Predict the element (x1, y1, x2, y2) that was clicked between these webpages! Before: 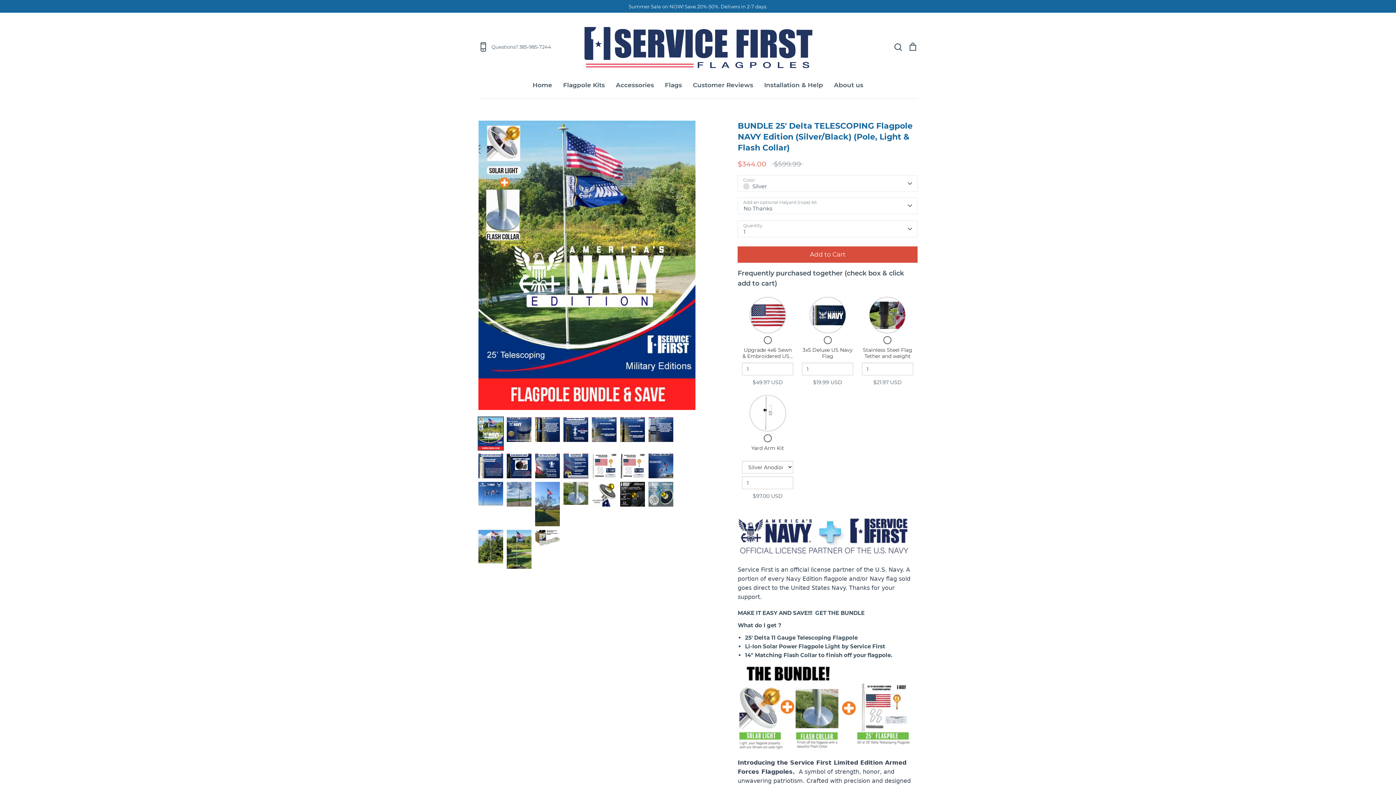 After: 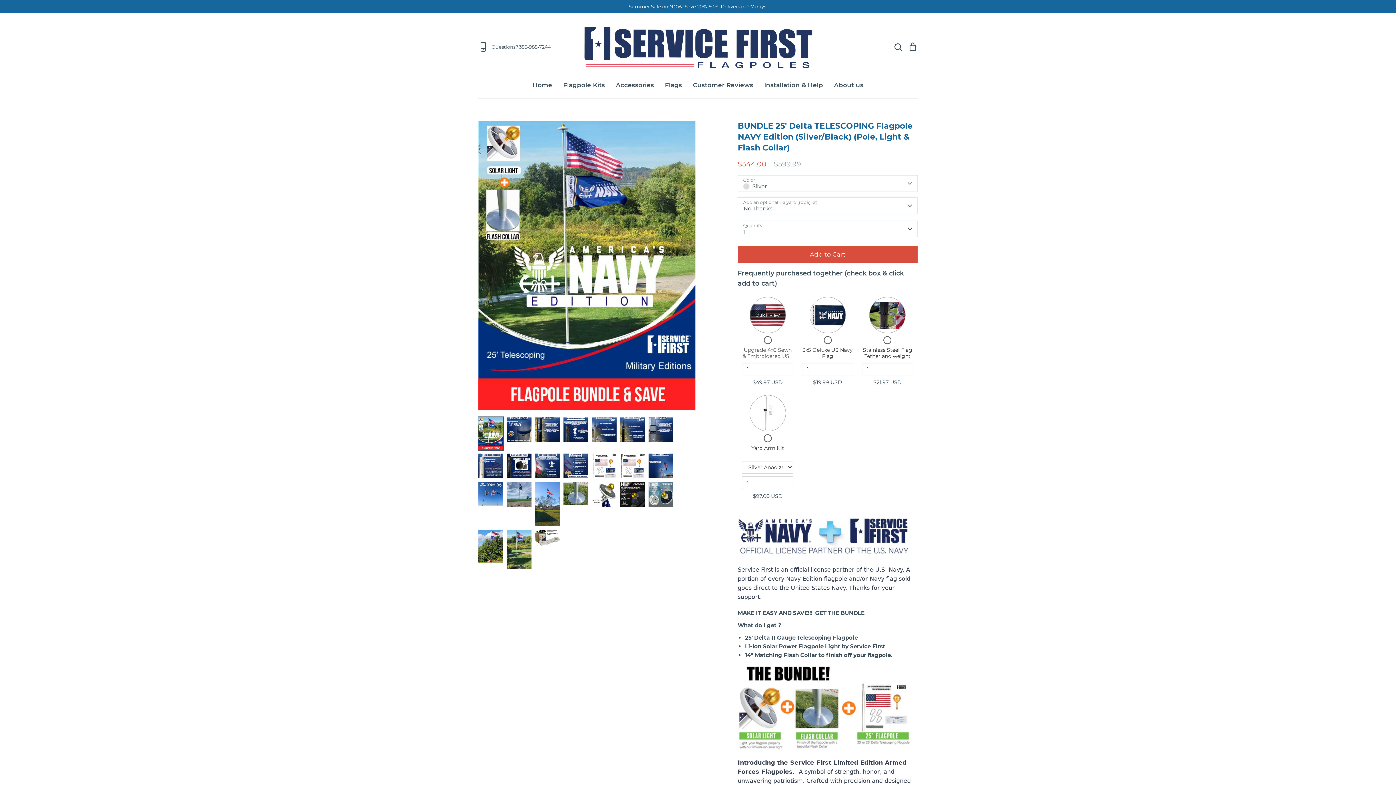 Action: label: Upgrade 4x6 Sewn & Embroidered USA Flag bbox: (742, 347, 793, 365)